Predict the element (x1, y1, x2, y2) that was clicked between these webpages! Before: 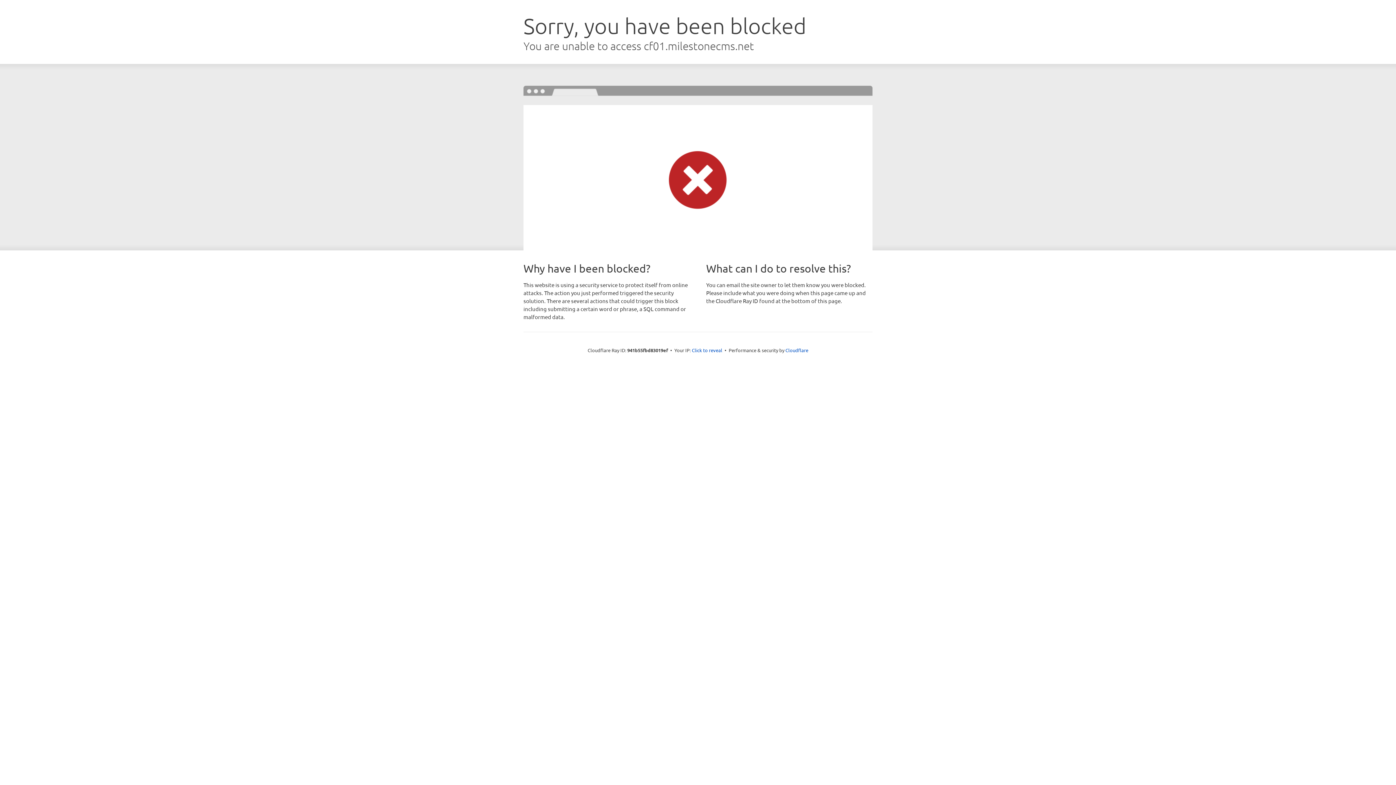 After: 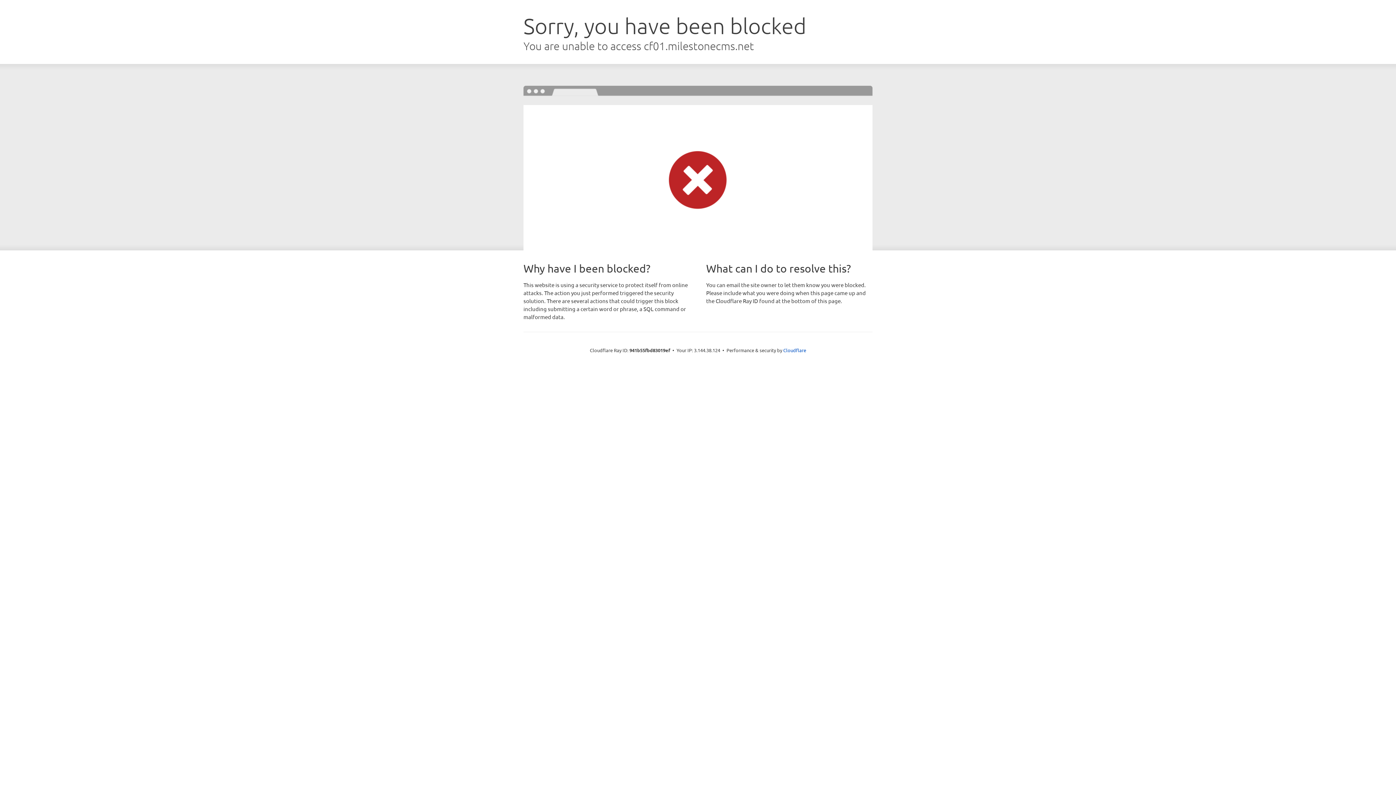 Action: label: Click to reveal bbox: (692, 346, 722, 353)